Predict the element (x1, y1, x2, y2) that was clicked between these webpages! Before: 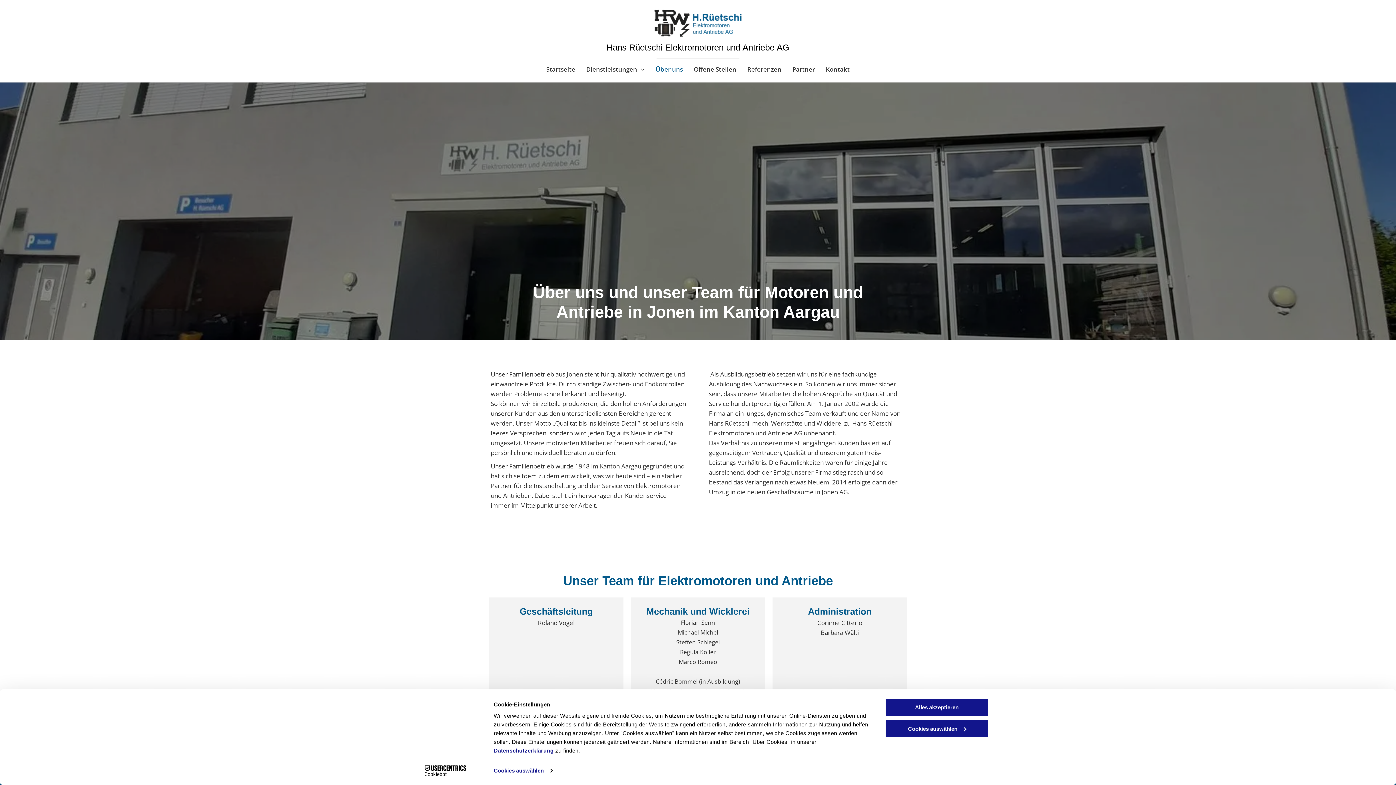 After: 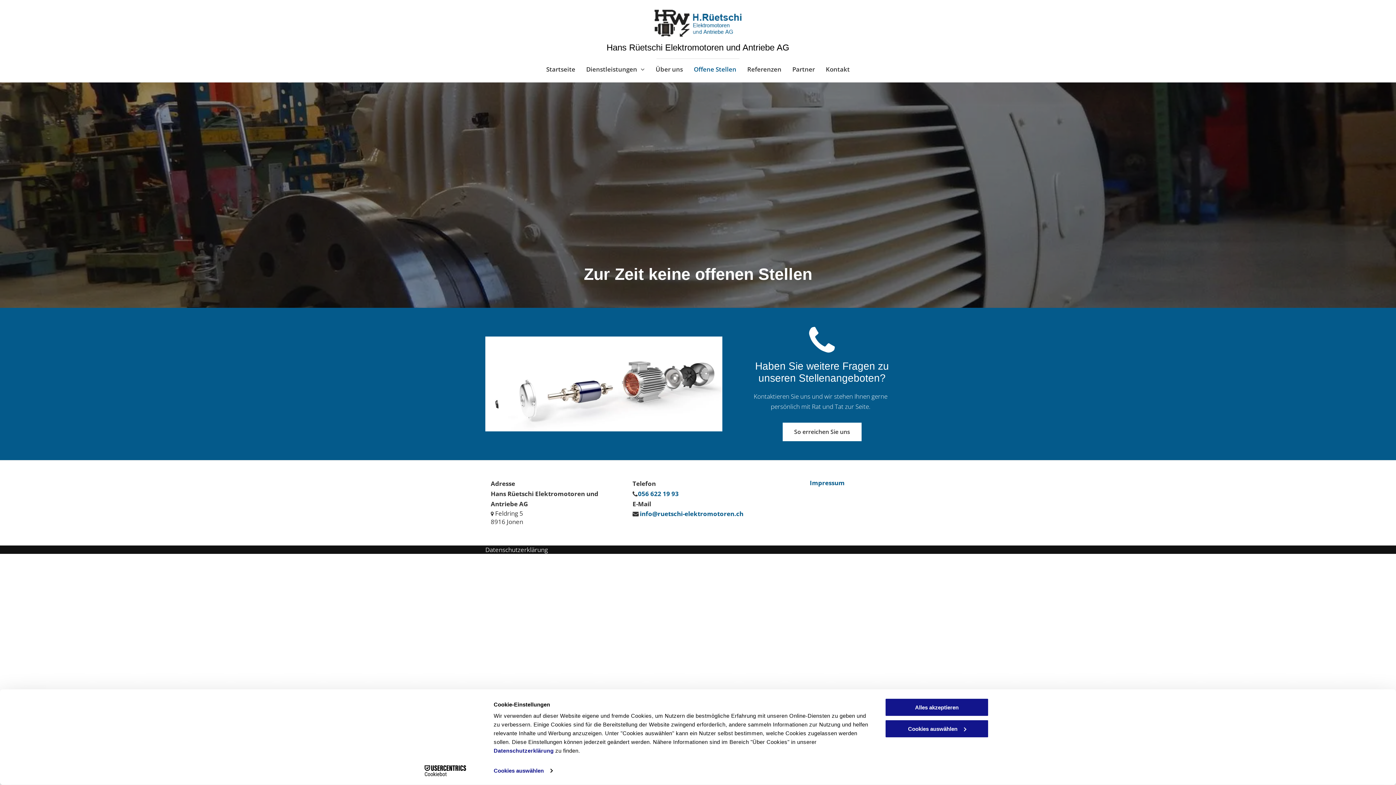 Action: label: Offene Stellen bbox: (688, 63, 742, 73)